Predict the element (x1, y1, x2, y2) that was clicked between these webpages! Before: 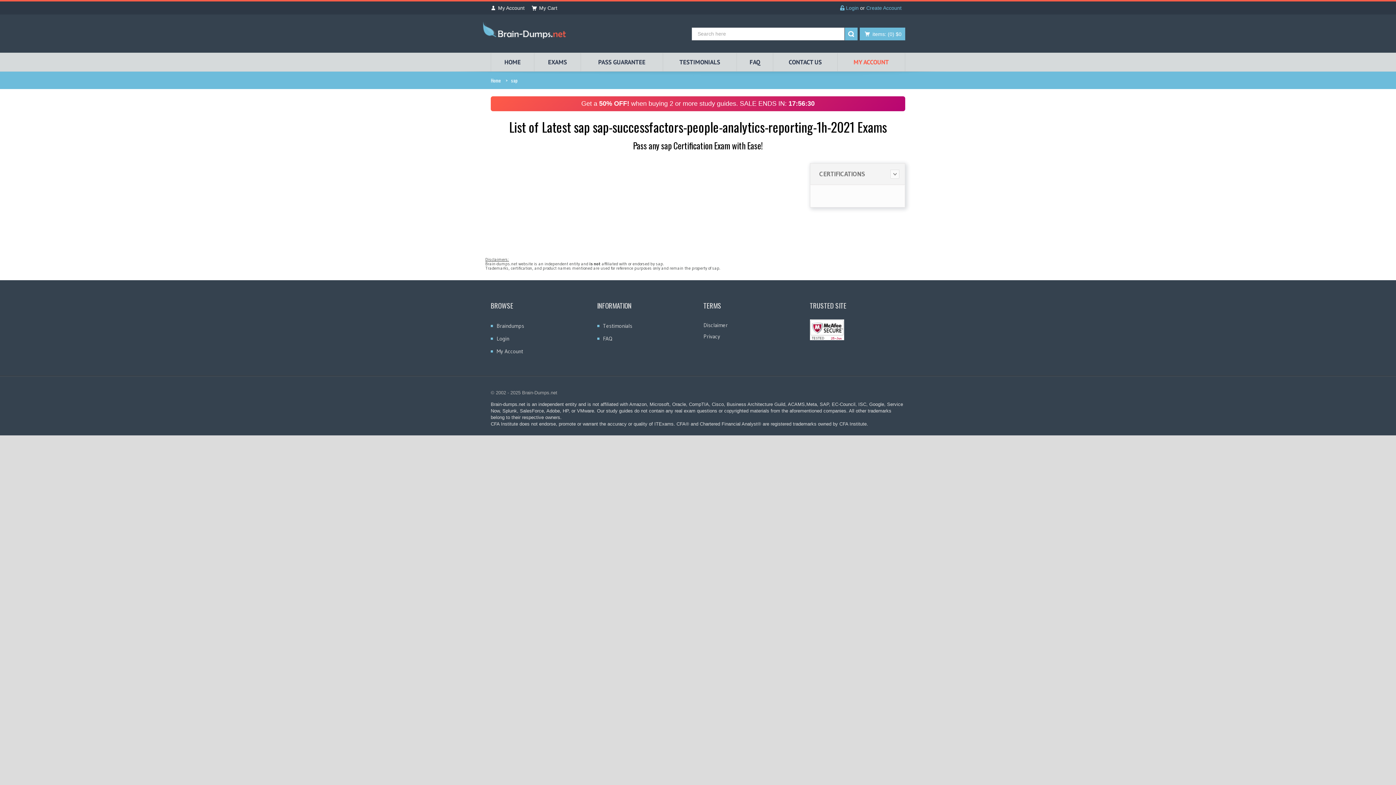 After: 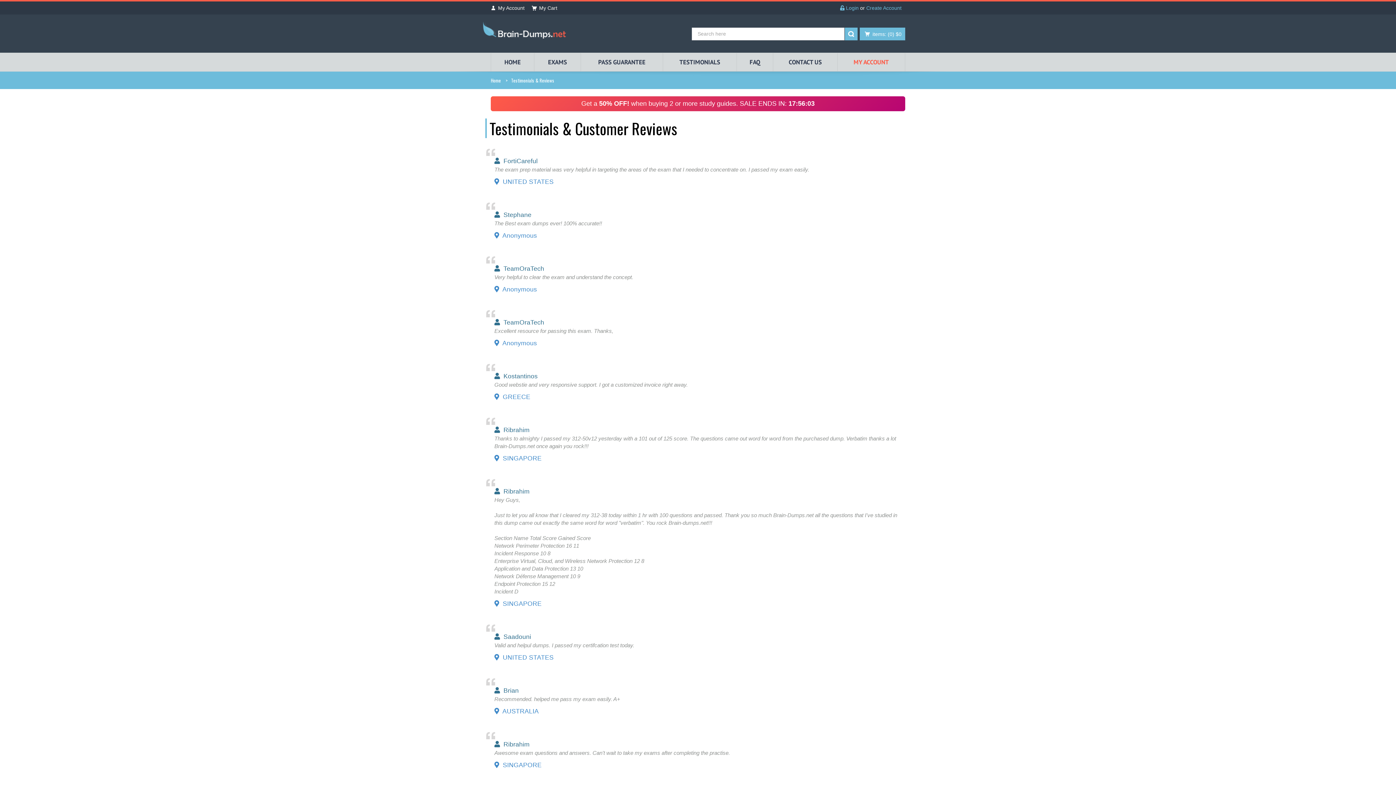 Action: bbox: (663, 53, 737, 71) label: TESTIMONIALS